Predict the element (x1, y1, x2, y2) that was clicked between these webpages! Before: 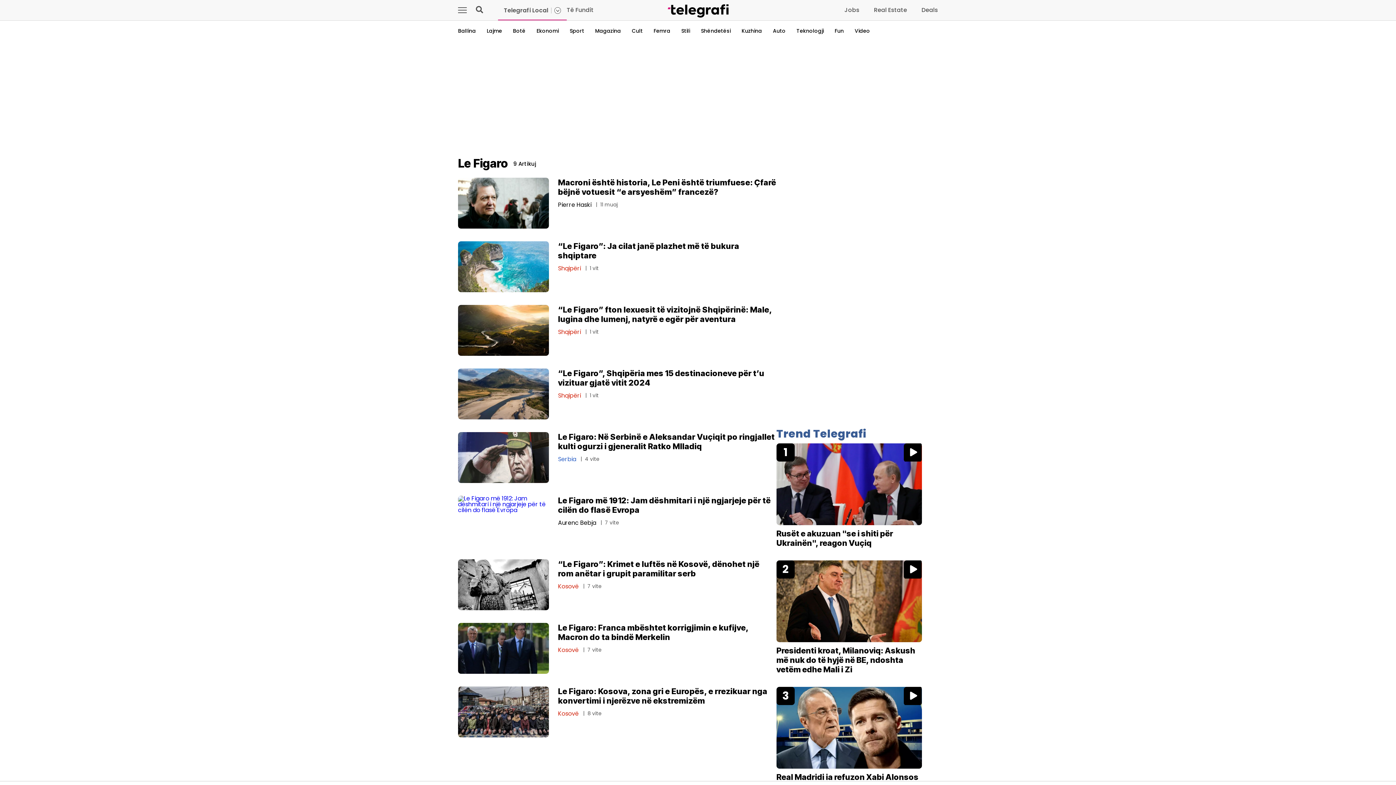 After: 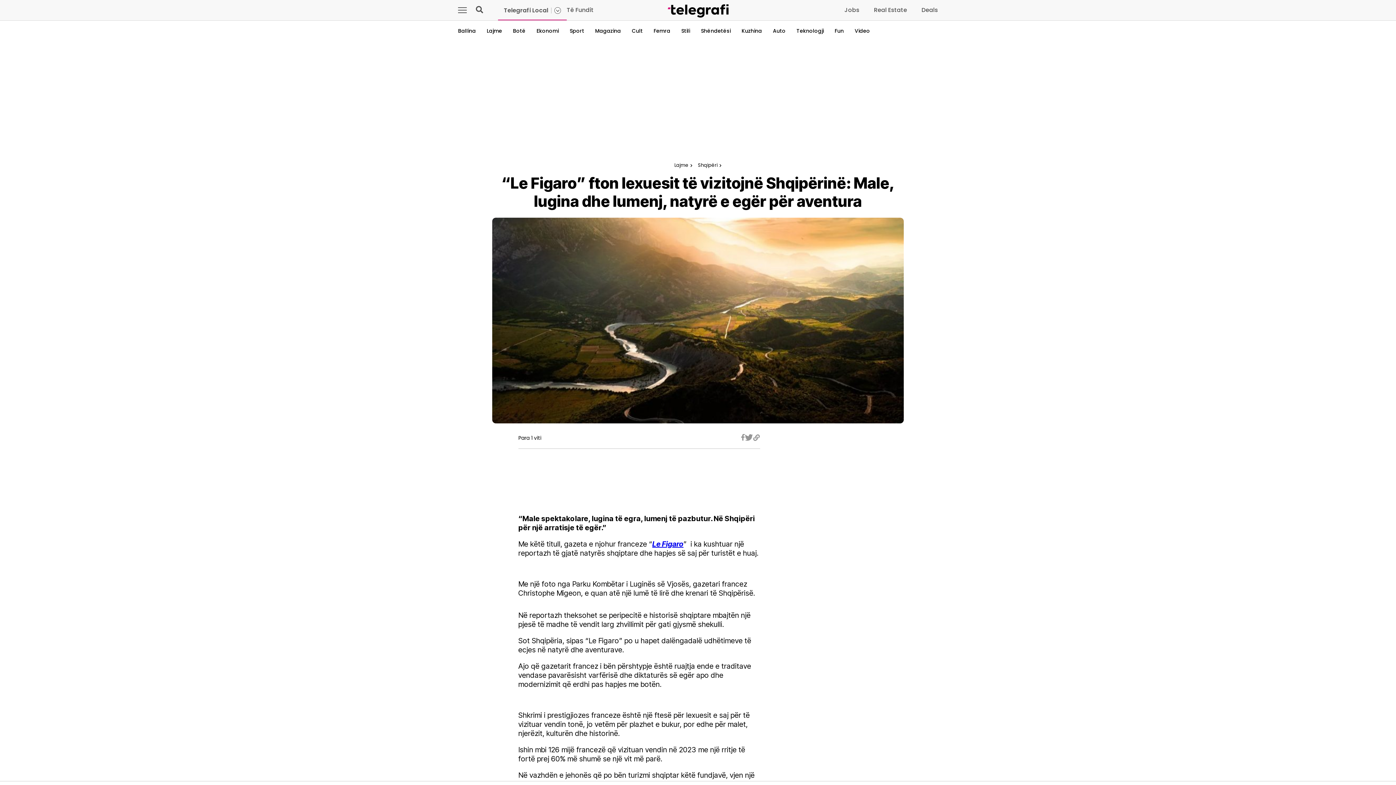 Action: bbox: (458, 305, 776, 356) label: “Le Figaro” fton lexuesit të vizitojnë Shqipërinë: Male, lugina dhe lumenj, natyrë e egër për aventura

Shqipëri
|  1 vit